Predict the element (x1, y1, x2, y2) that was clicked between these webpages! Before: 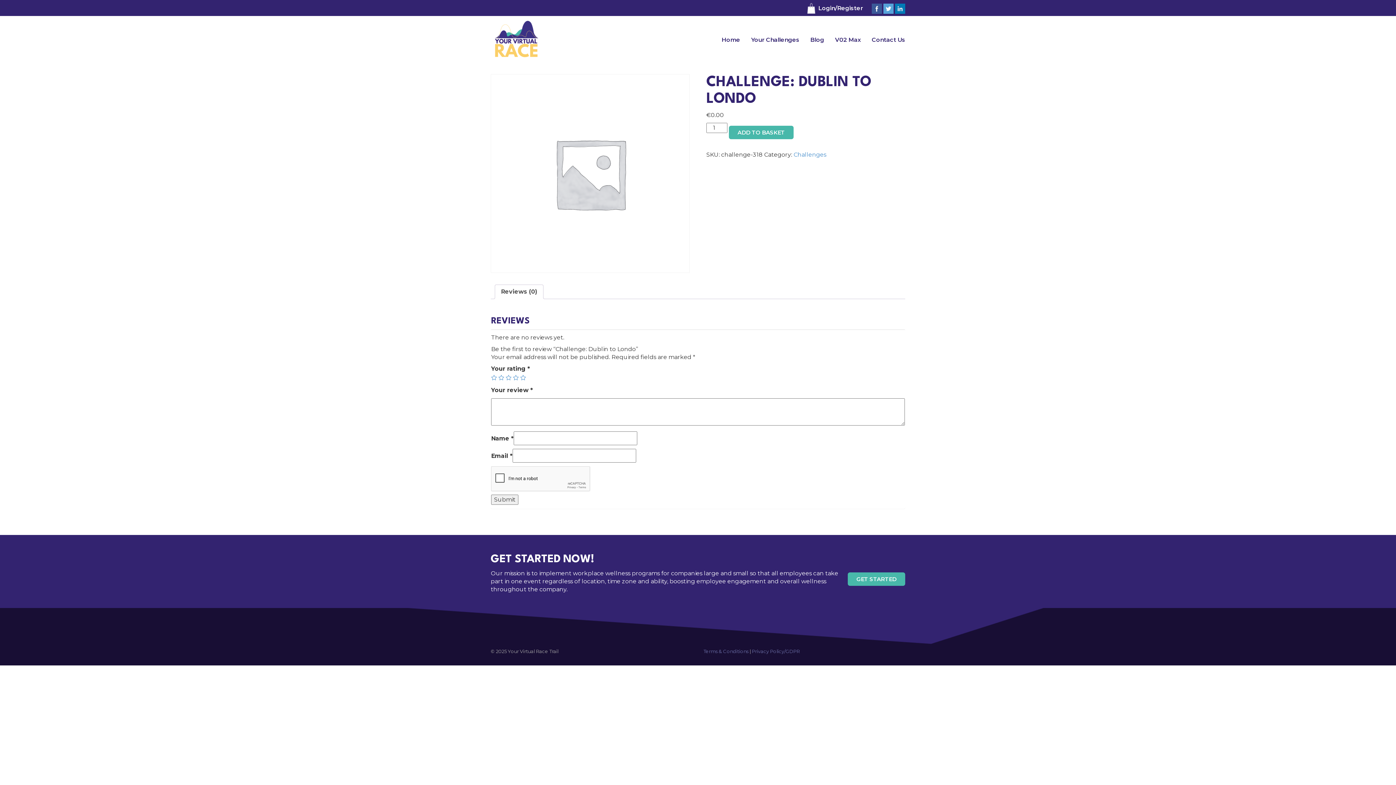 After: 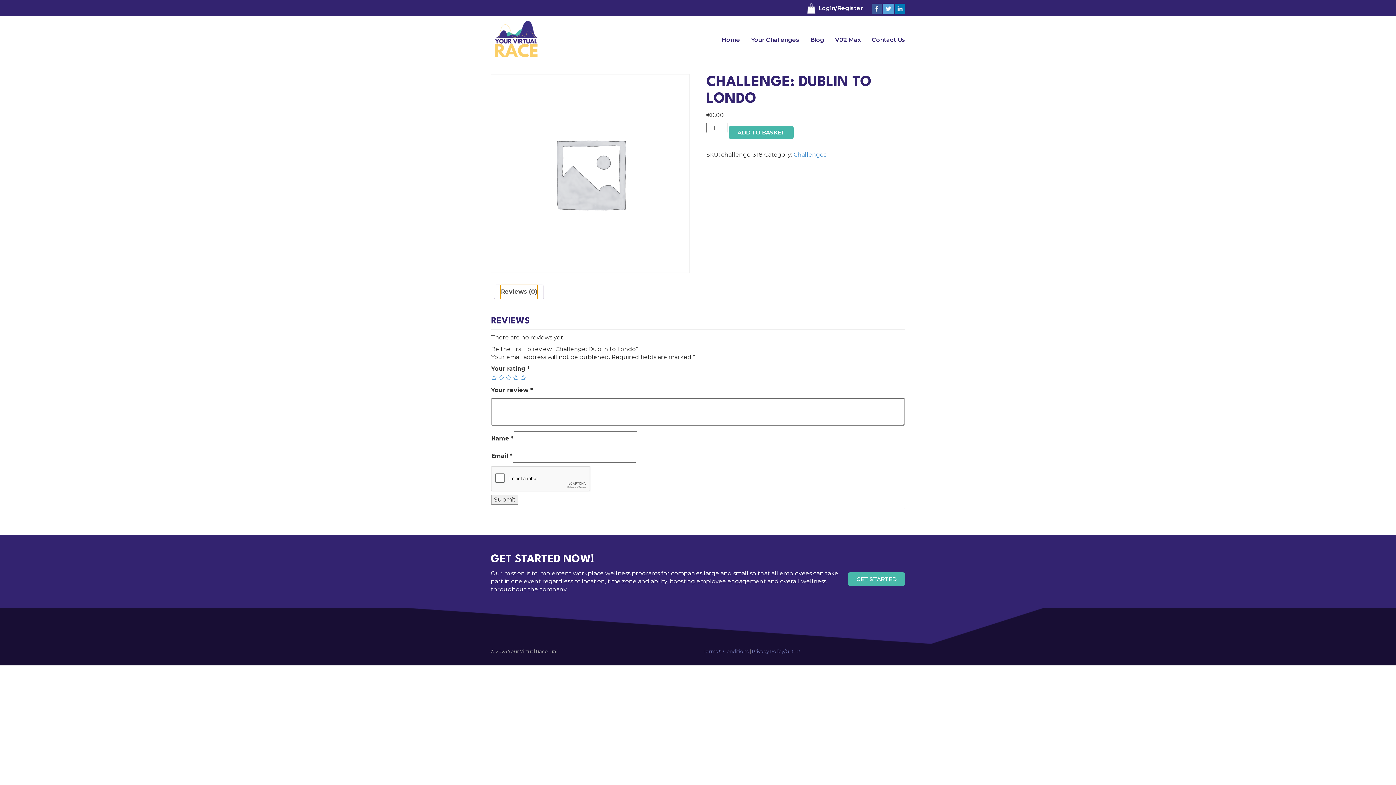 Action: label: Reviews (0) bbox: (501, 285, 537, 298)